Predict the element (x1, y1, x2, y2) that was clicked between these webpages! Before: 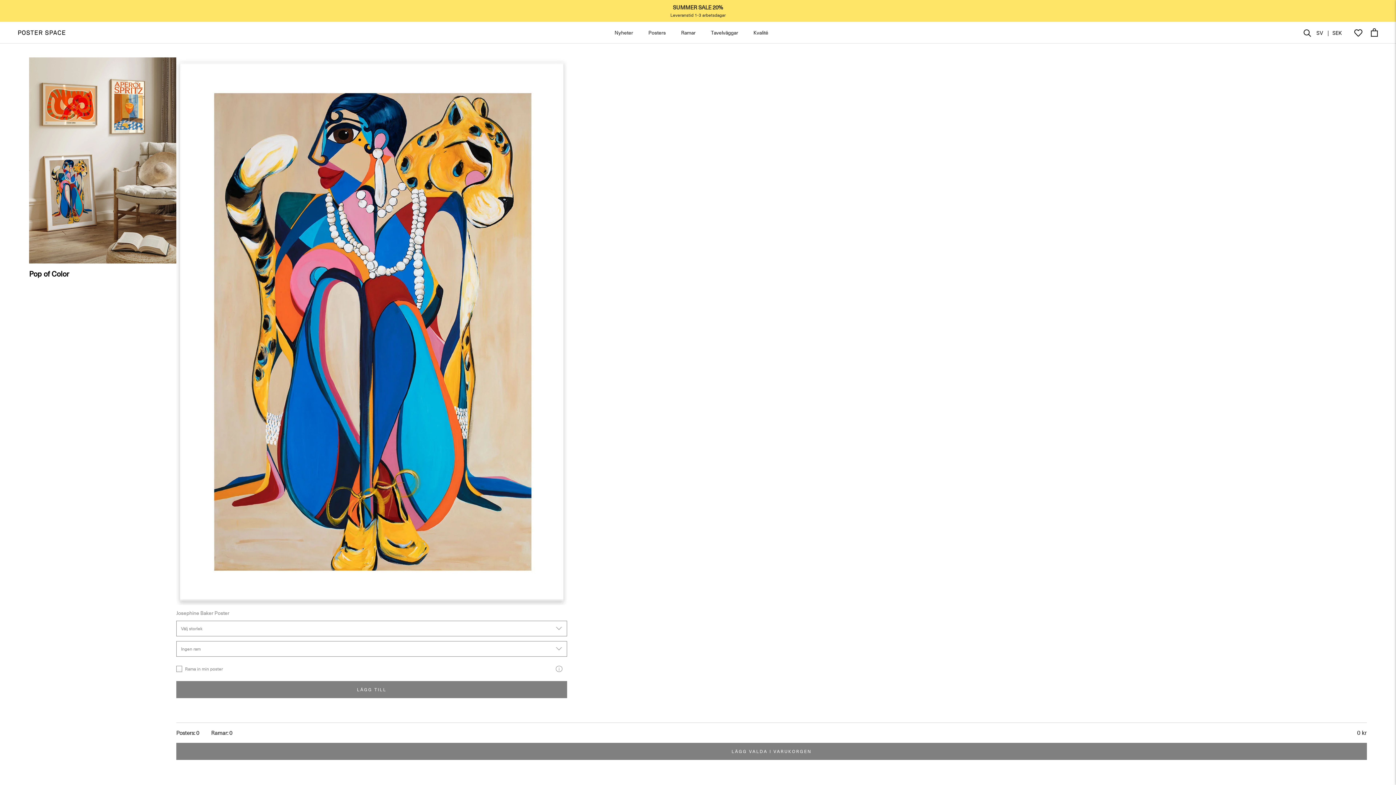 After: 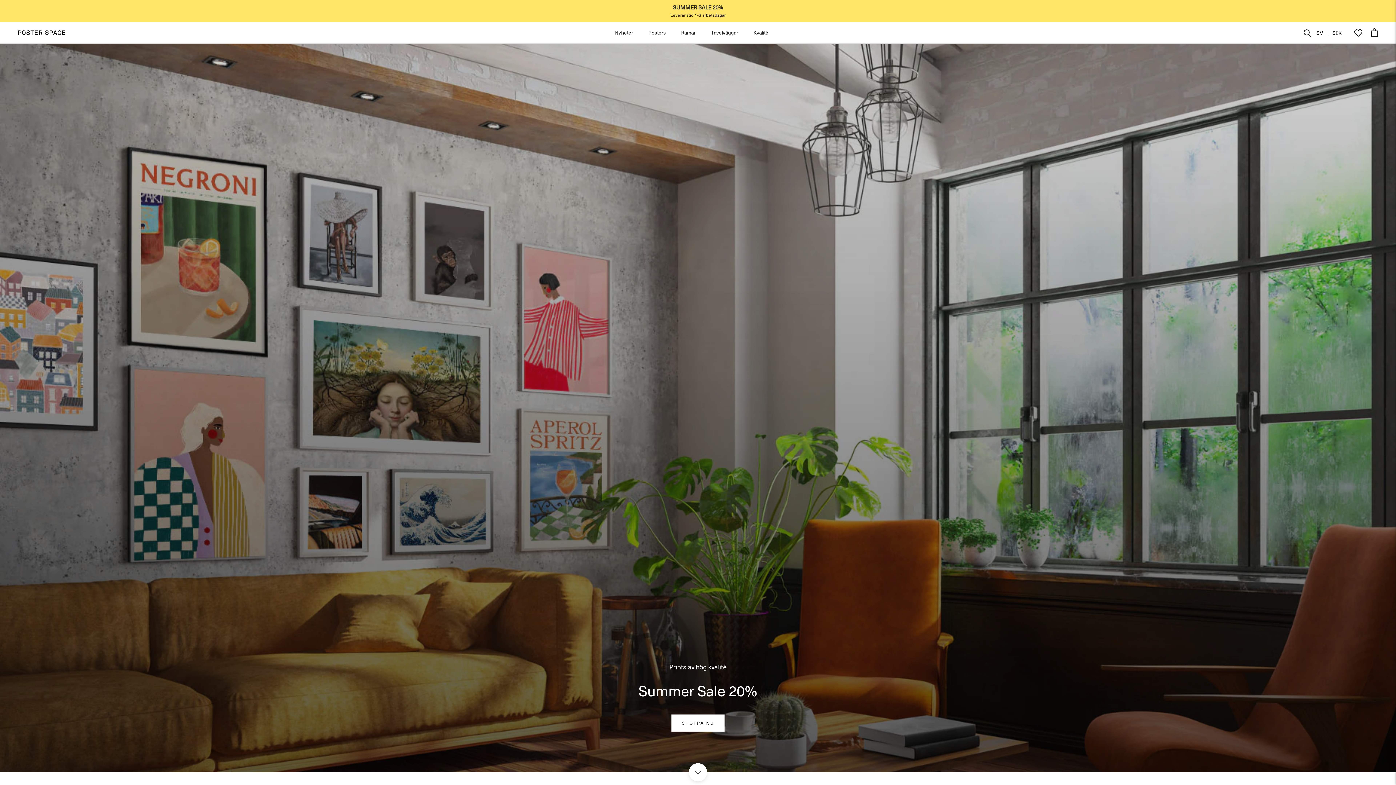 Action: bbox: (18, 30, 65, 35)